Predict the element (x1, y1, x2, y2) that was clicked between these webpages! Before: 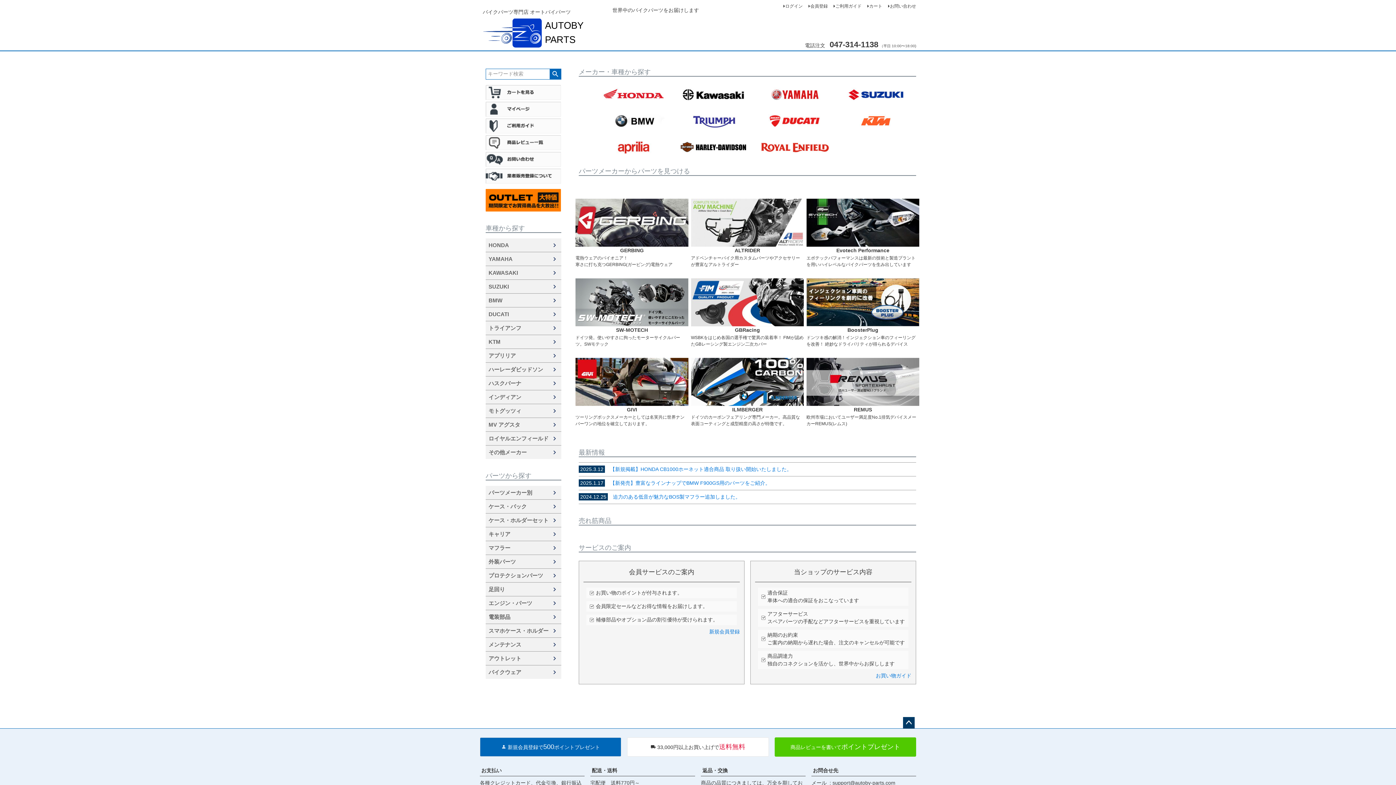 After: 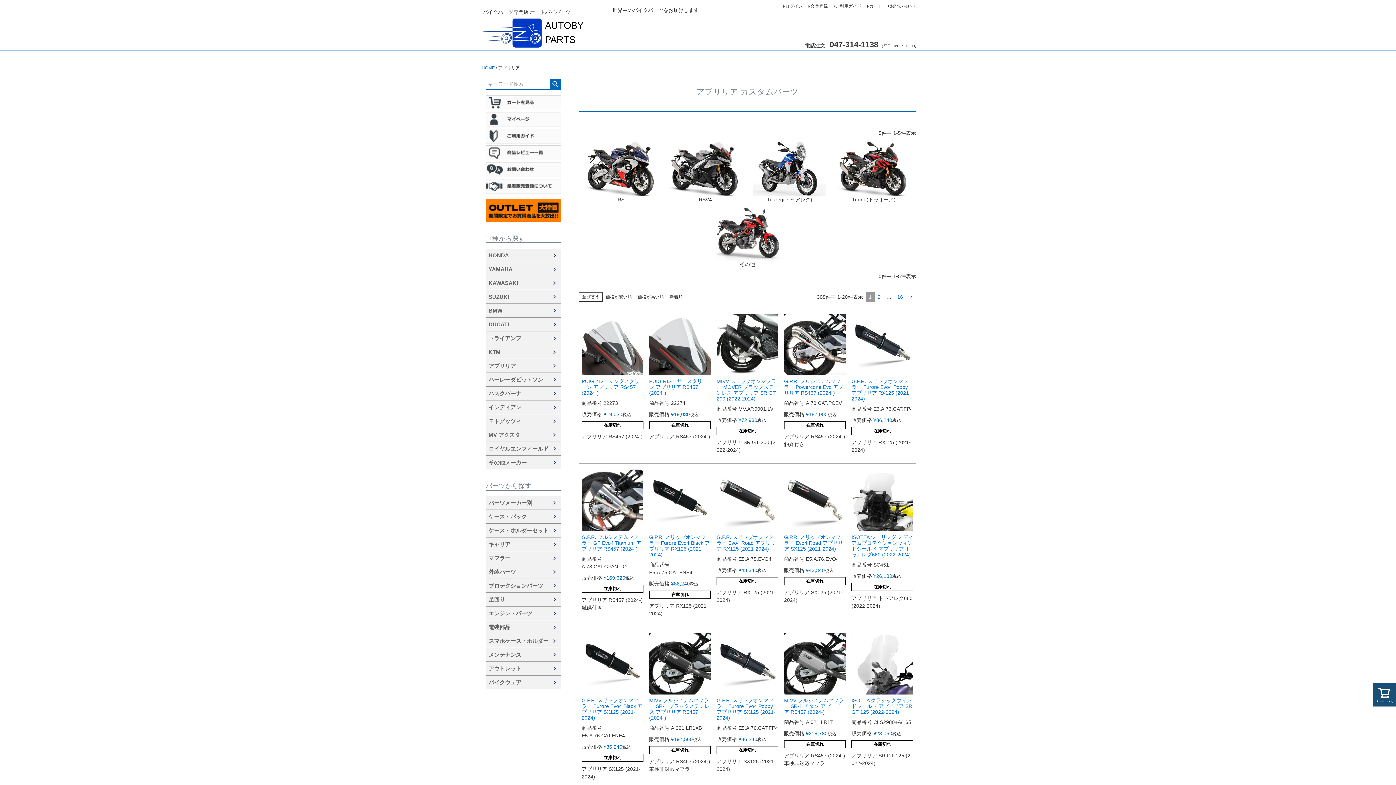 Action: bbox: (597, 149, 670, 155)